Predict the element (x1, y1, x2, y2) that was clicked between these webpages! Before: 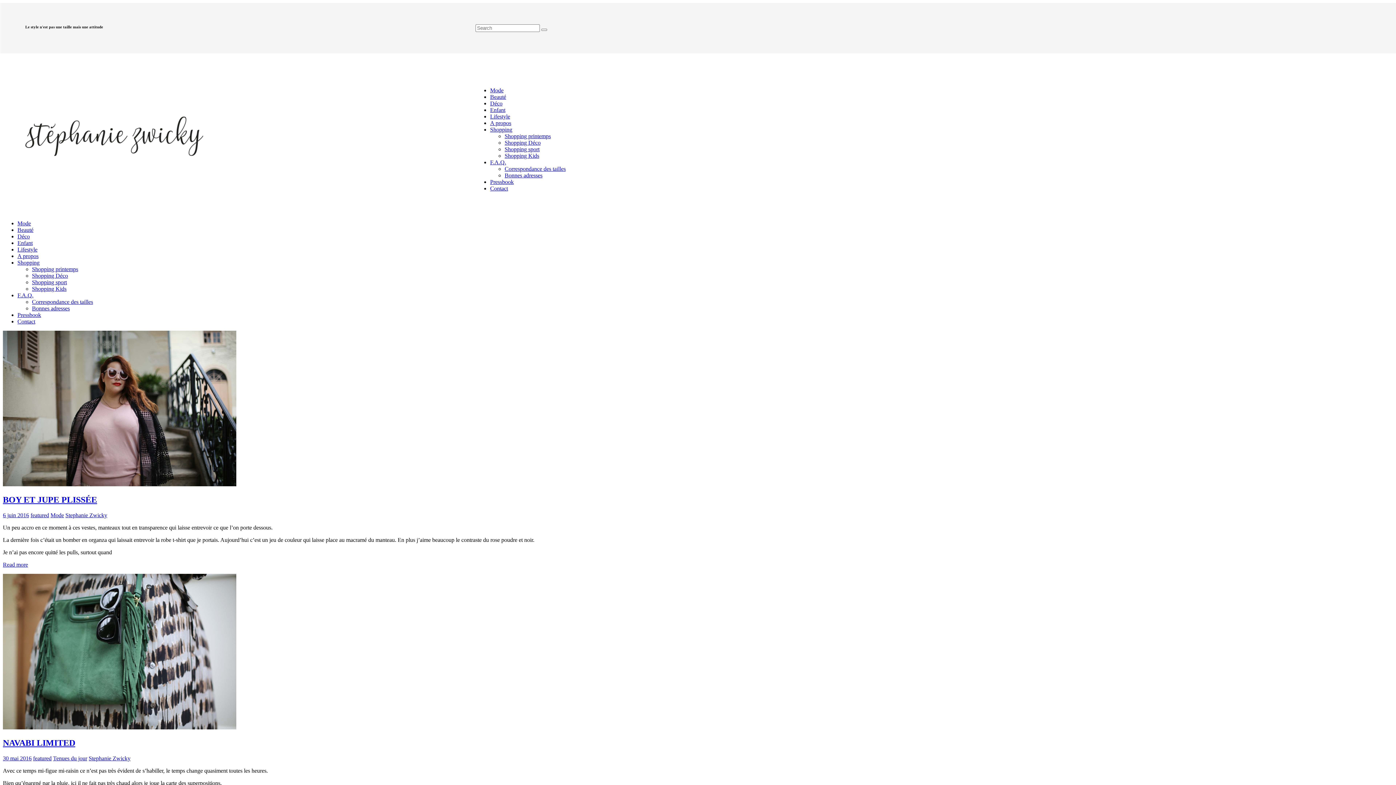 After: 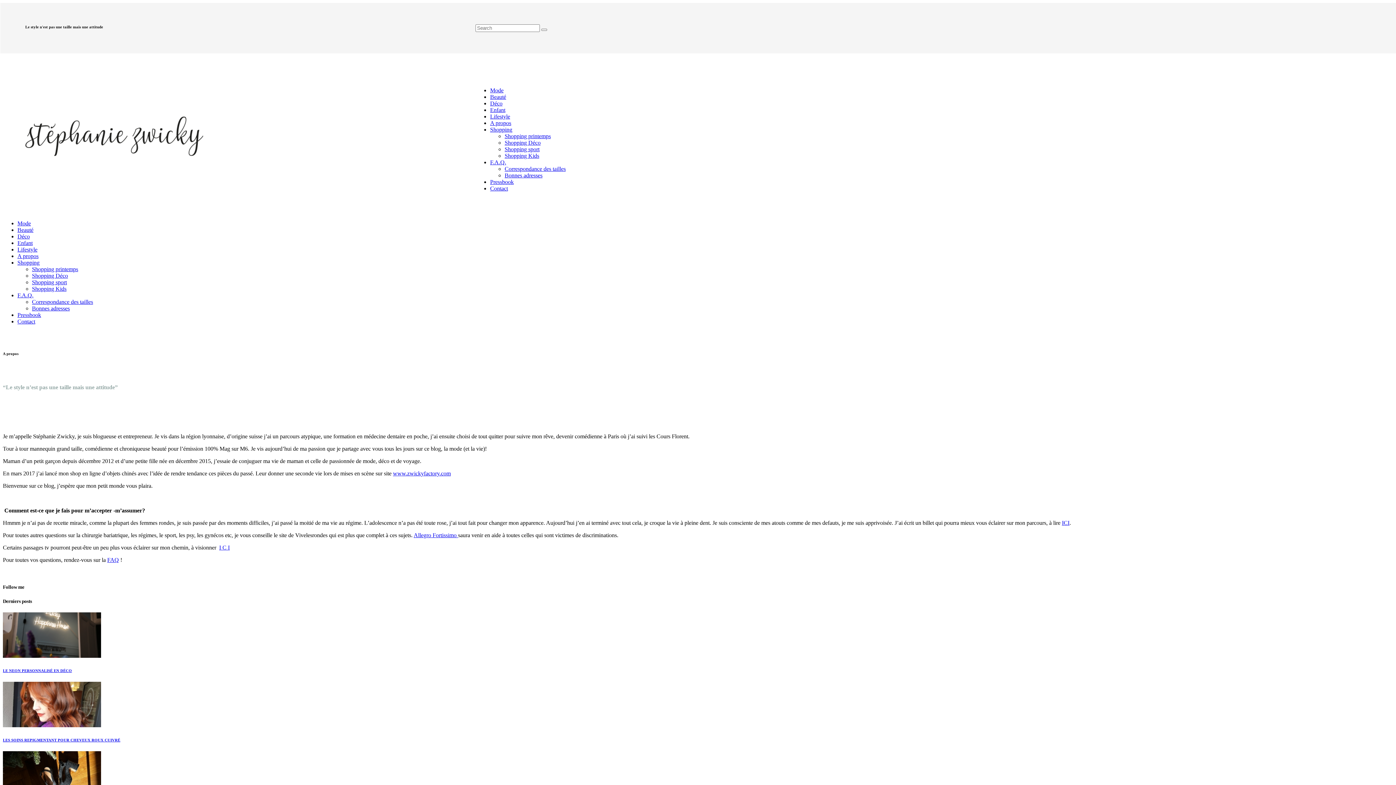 Action: bbox: (17, 253, 38, 259) label: A propos